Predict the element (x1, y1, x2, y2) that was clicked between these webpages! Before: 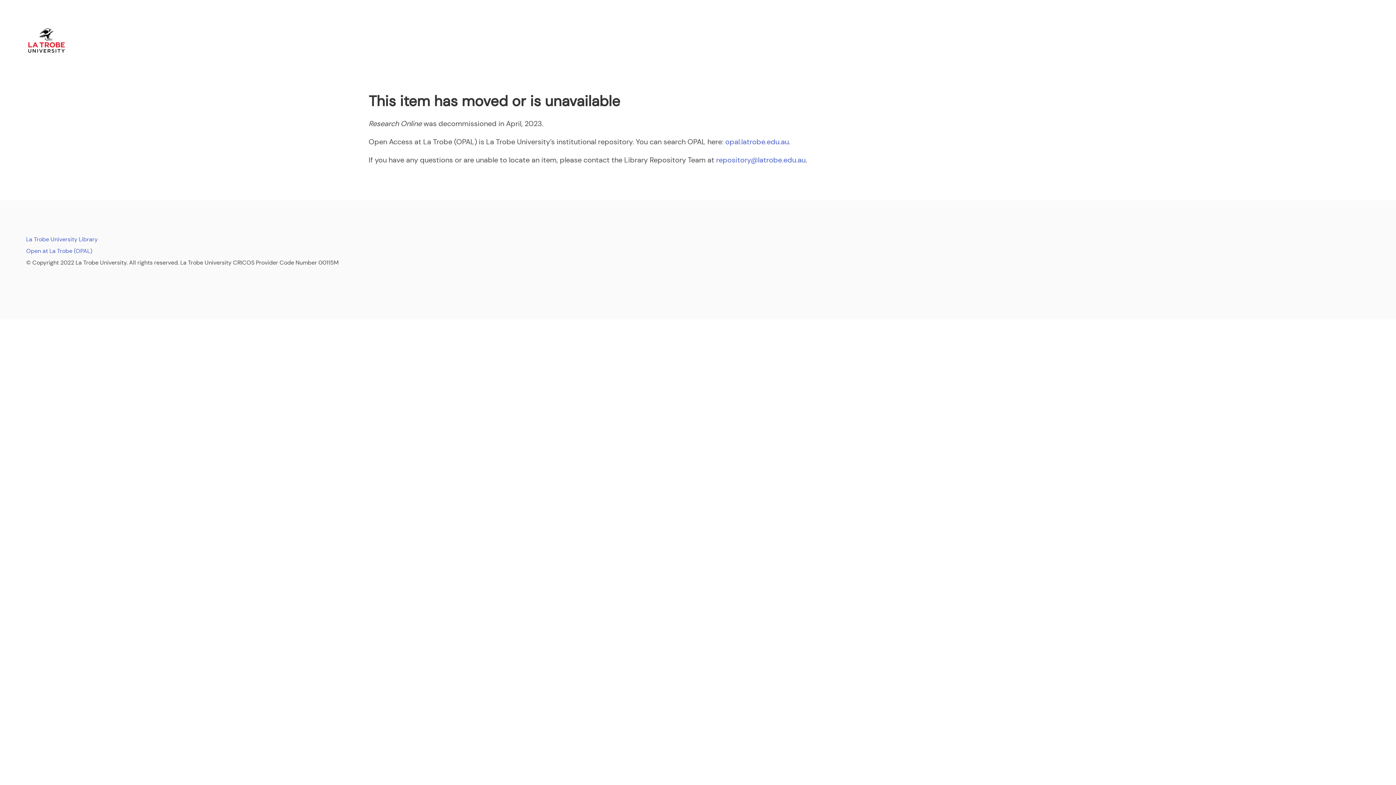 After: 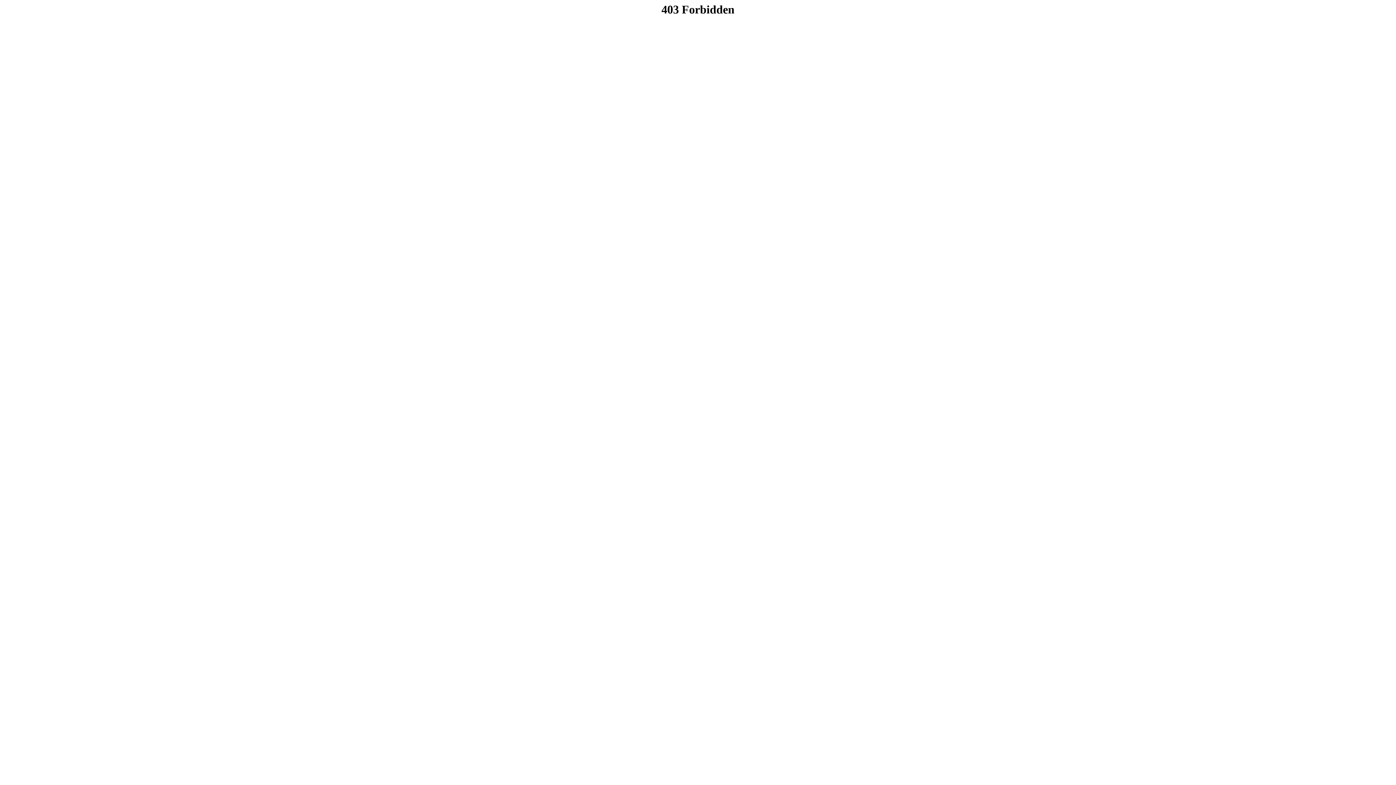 Action: bbox: (26, 247, 92, 254) label: Open at La Trobe (OPAL)